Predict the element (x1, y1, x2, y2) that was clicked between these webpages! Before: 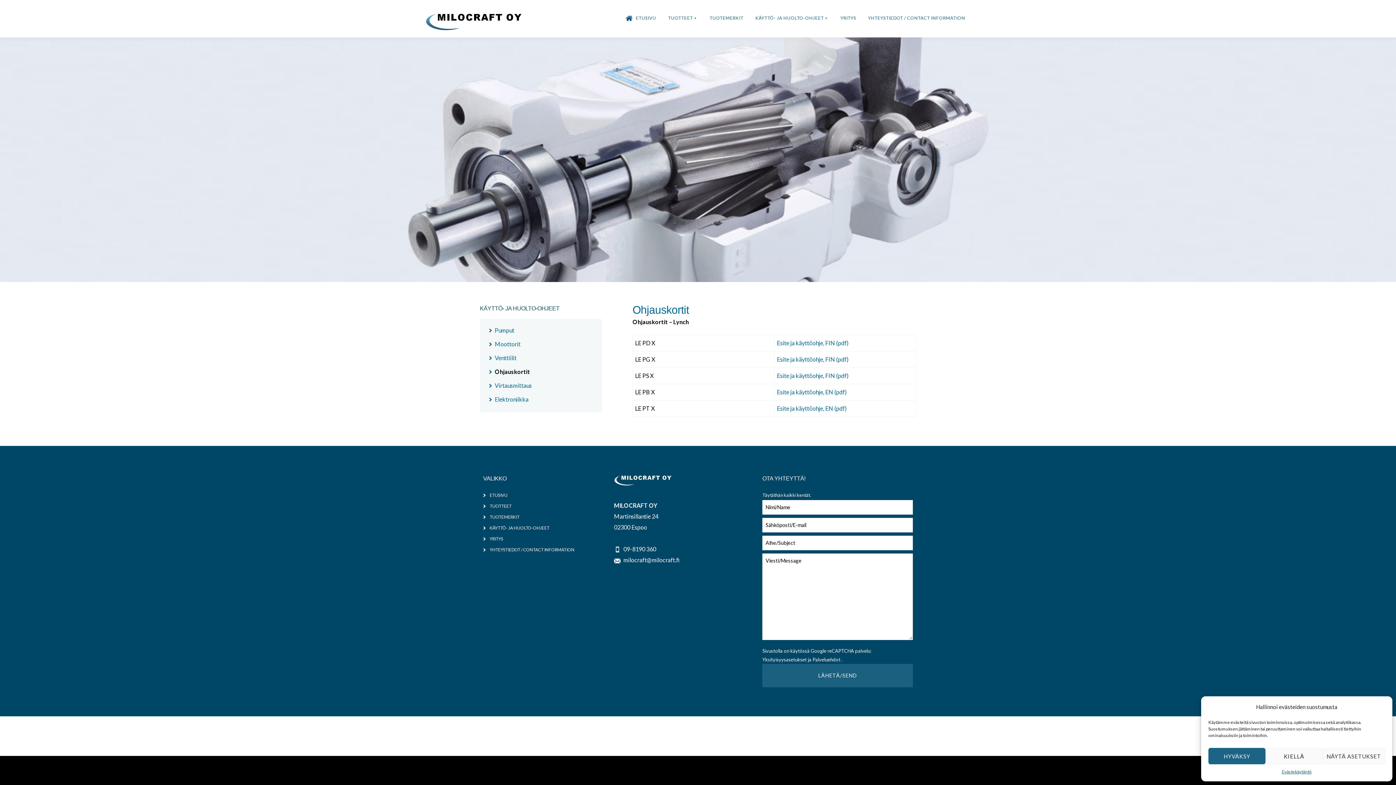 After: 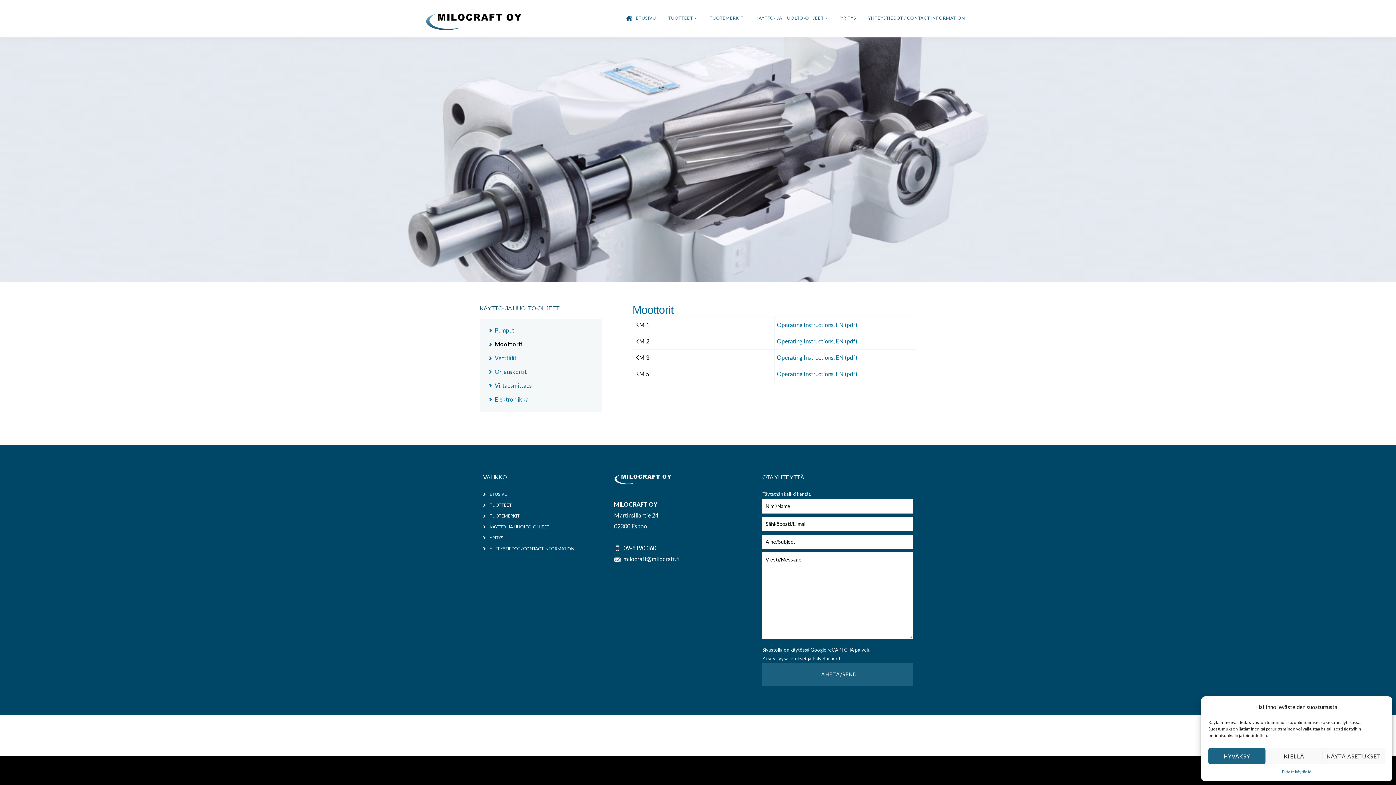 Action: bbox: (494, 340, 520, 347) label: Moottorit